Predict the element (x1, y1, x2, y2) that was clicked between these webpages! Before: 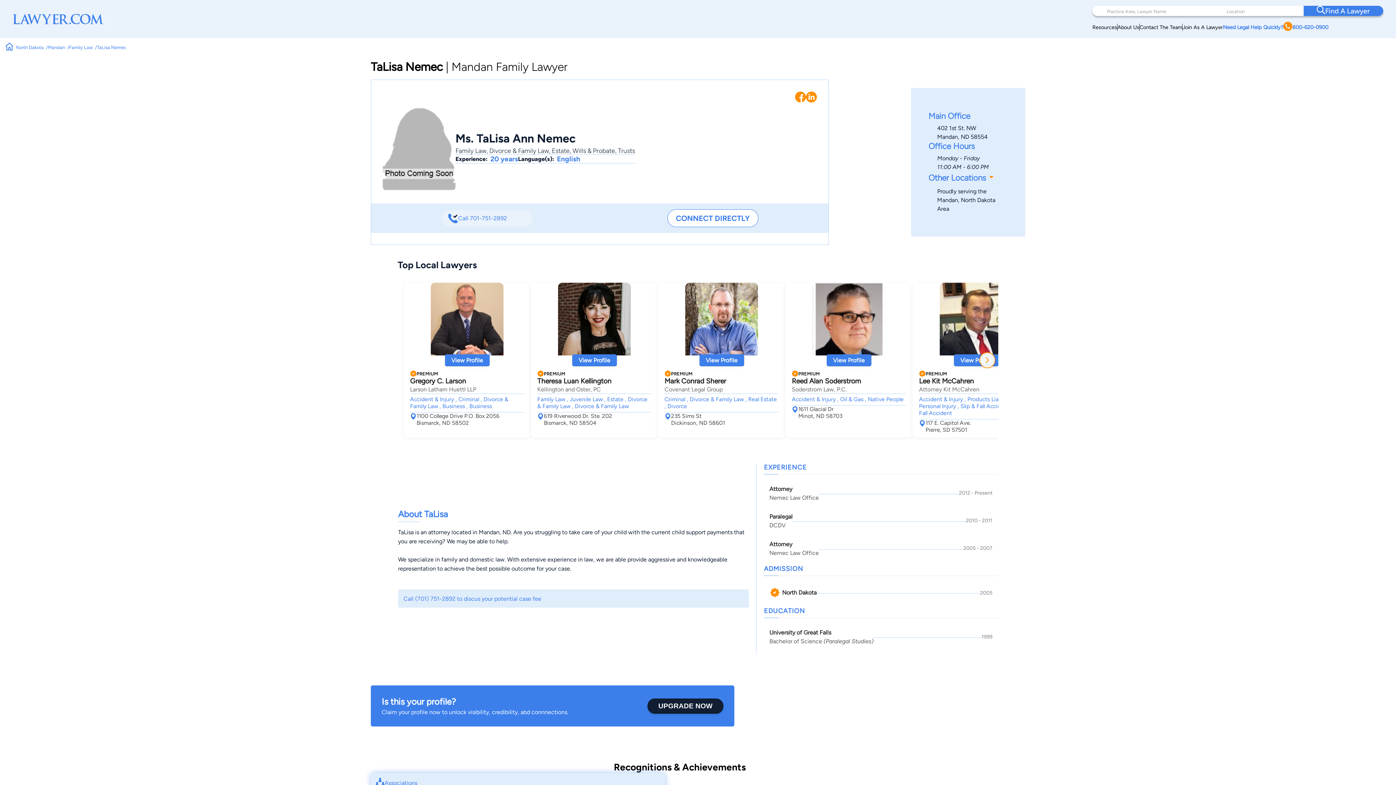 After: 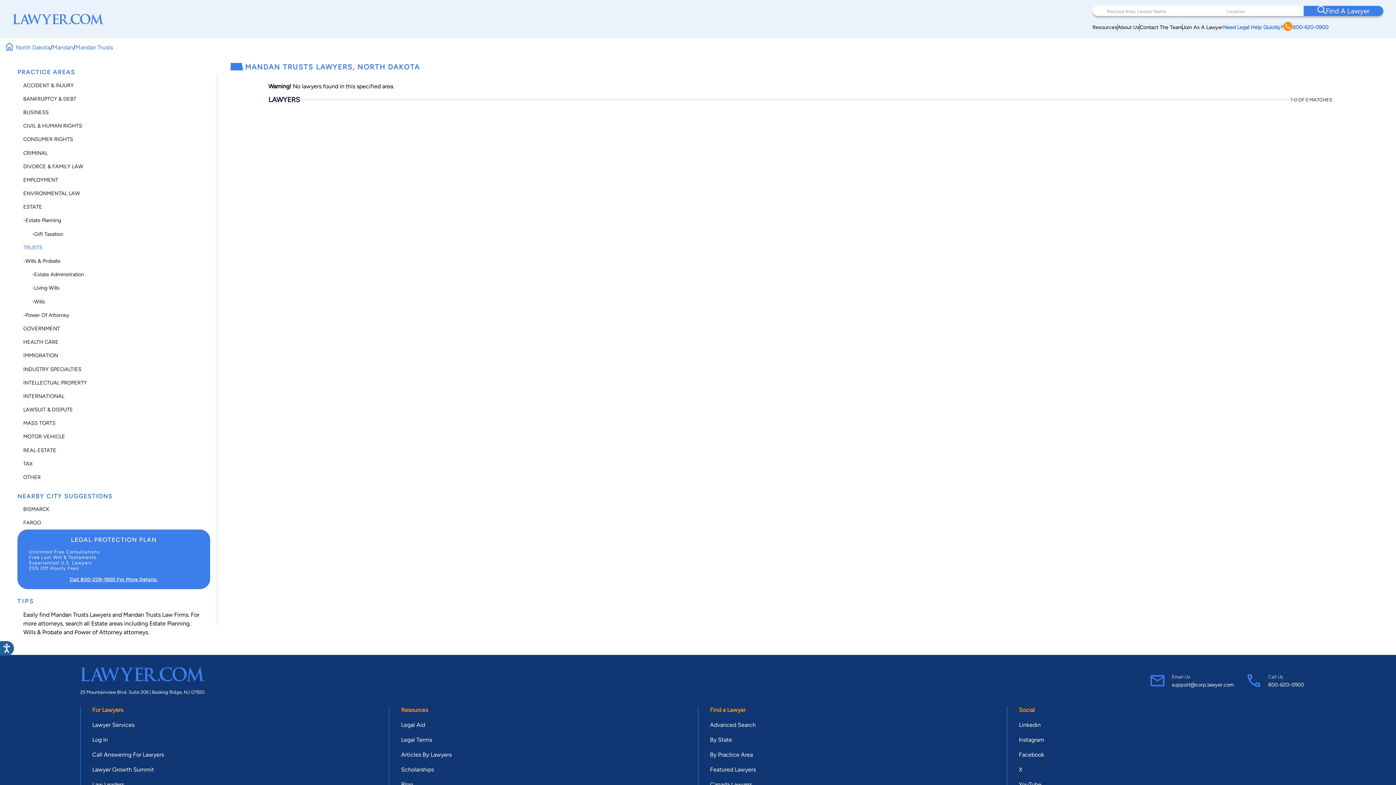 Action: bbox: (618, 146, 635, 154) label: Trusts